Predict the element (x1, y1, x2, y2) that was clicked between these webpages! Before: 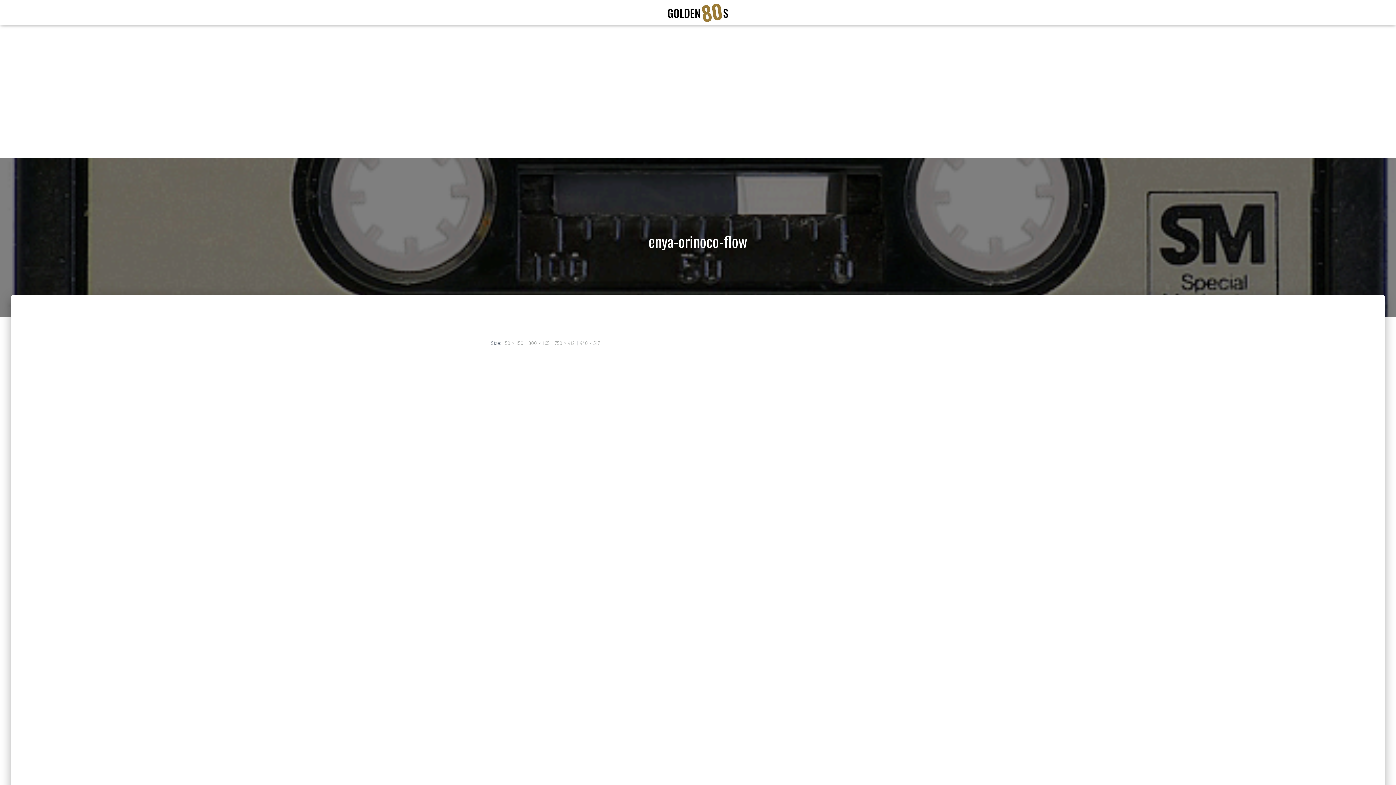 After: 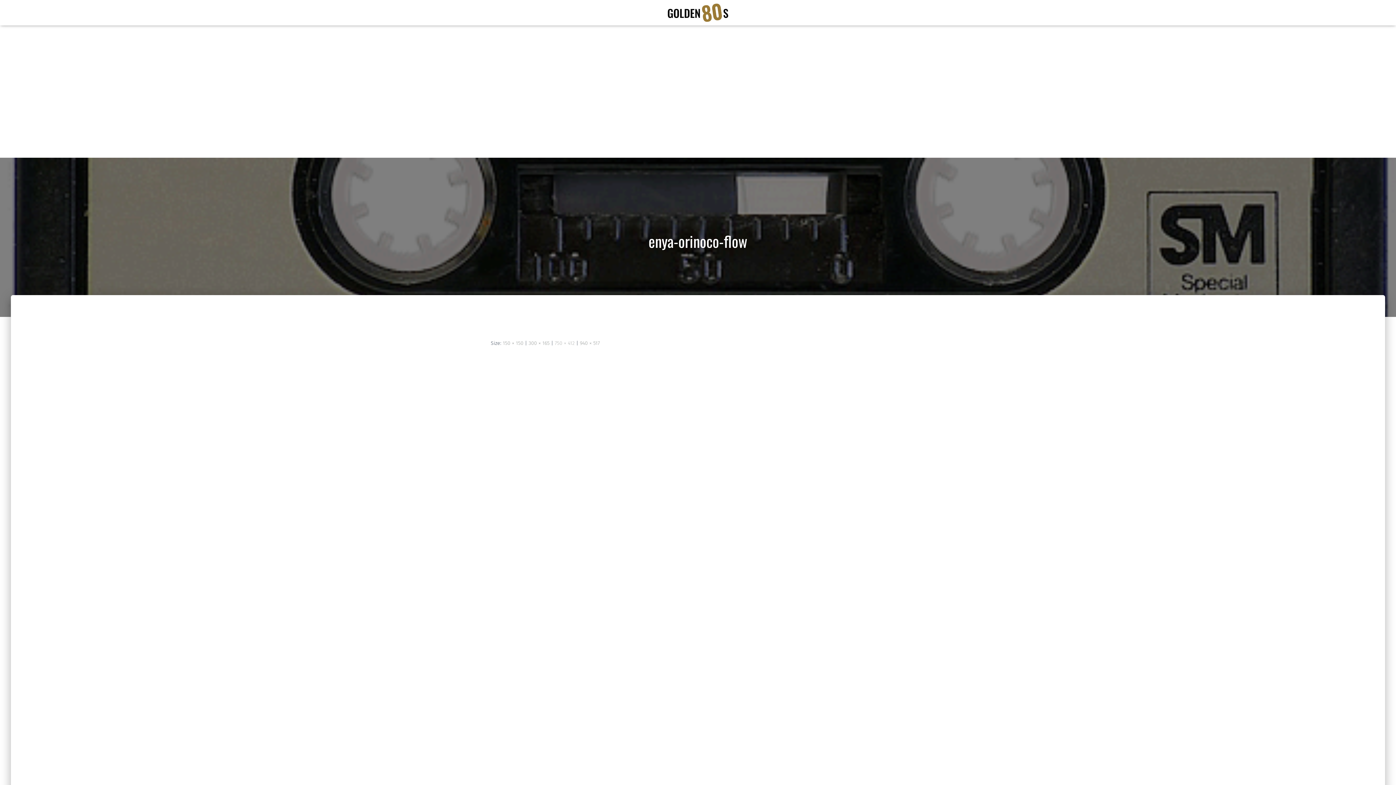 Action: bbox: (554, 340, 574, 346) label: 750 × 412